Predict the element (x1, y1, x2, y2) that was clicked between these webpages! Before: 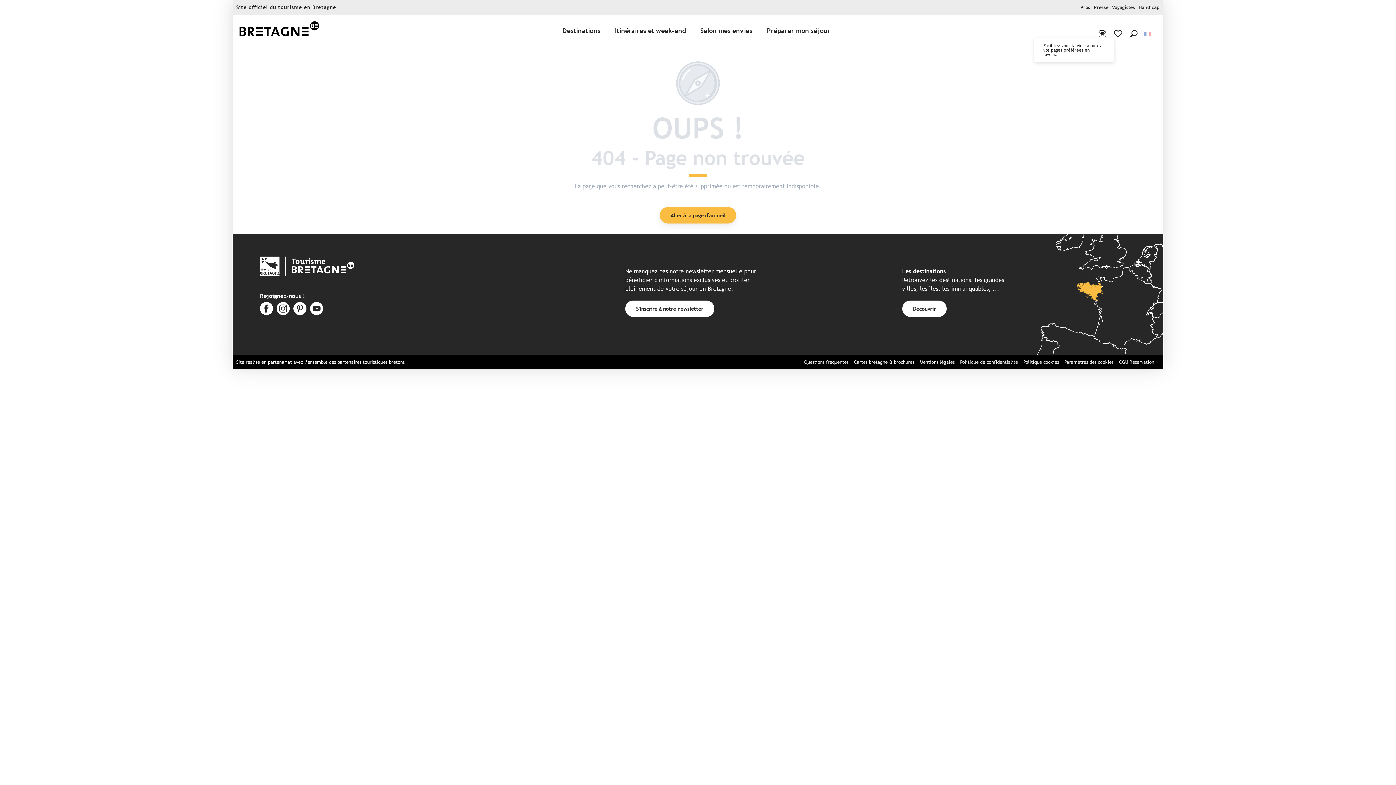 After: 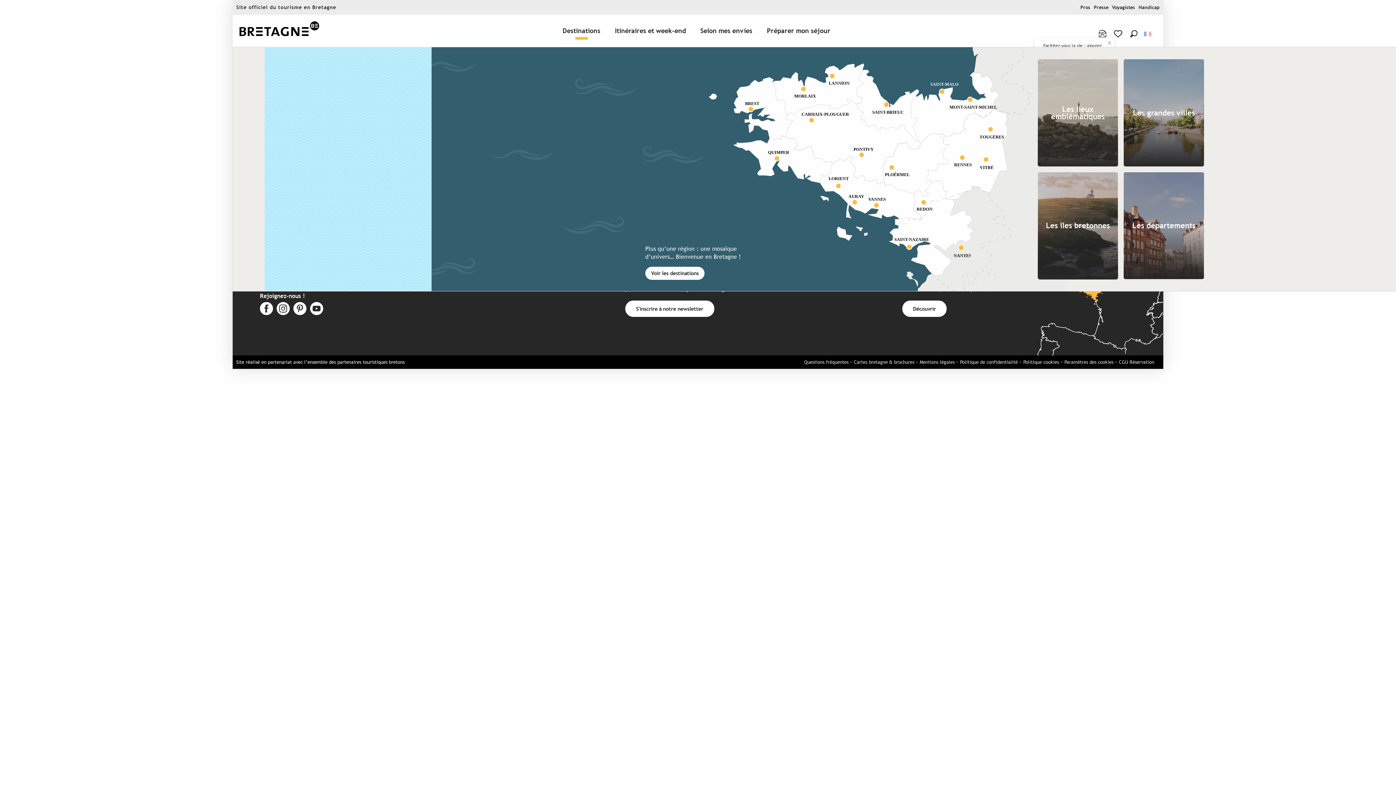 Action: bbox: (556, 17, 609, 44) label: Destinations